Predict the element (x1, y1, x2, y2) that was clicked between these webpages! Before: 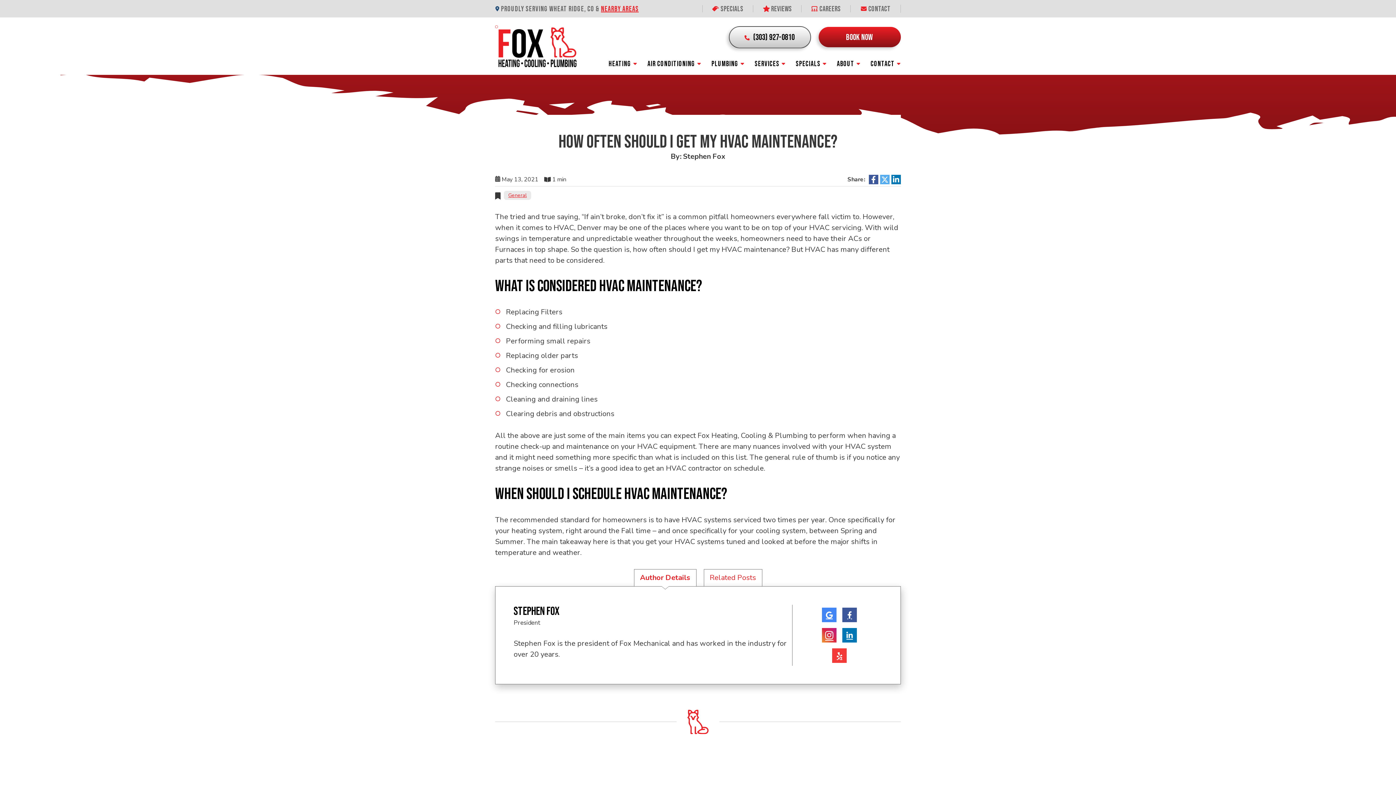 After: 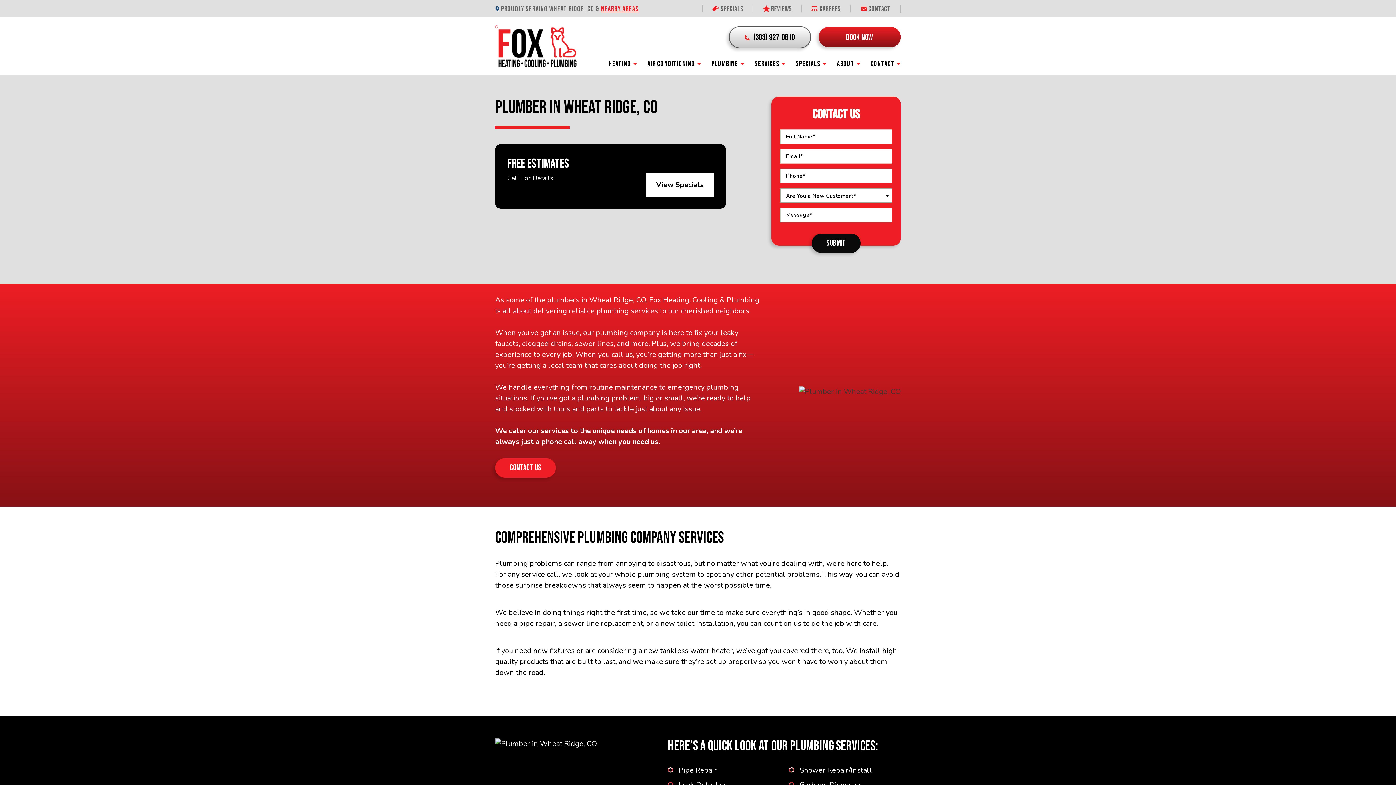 Action: label: PLUMBING bbox: (706, 52, 749, 74)